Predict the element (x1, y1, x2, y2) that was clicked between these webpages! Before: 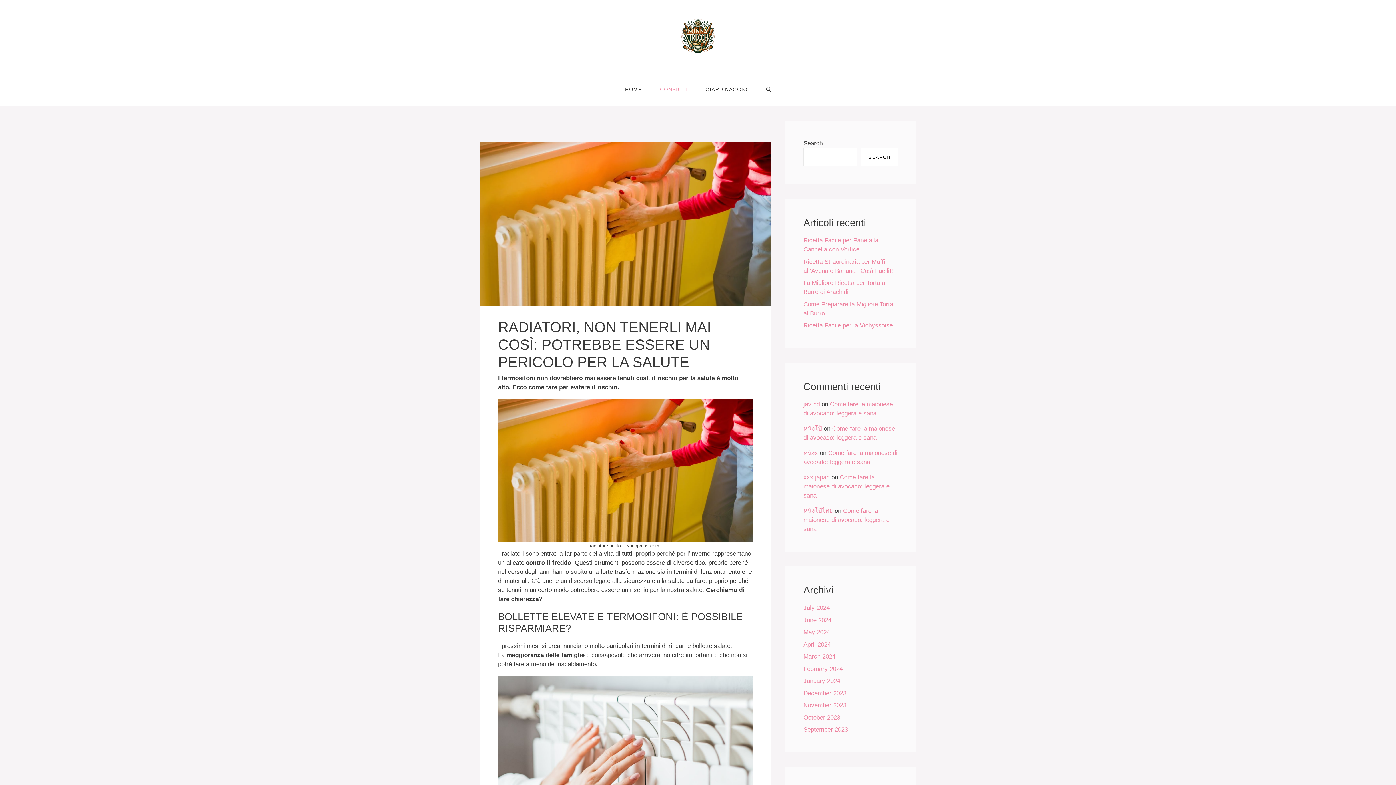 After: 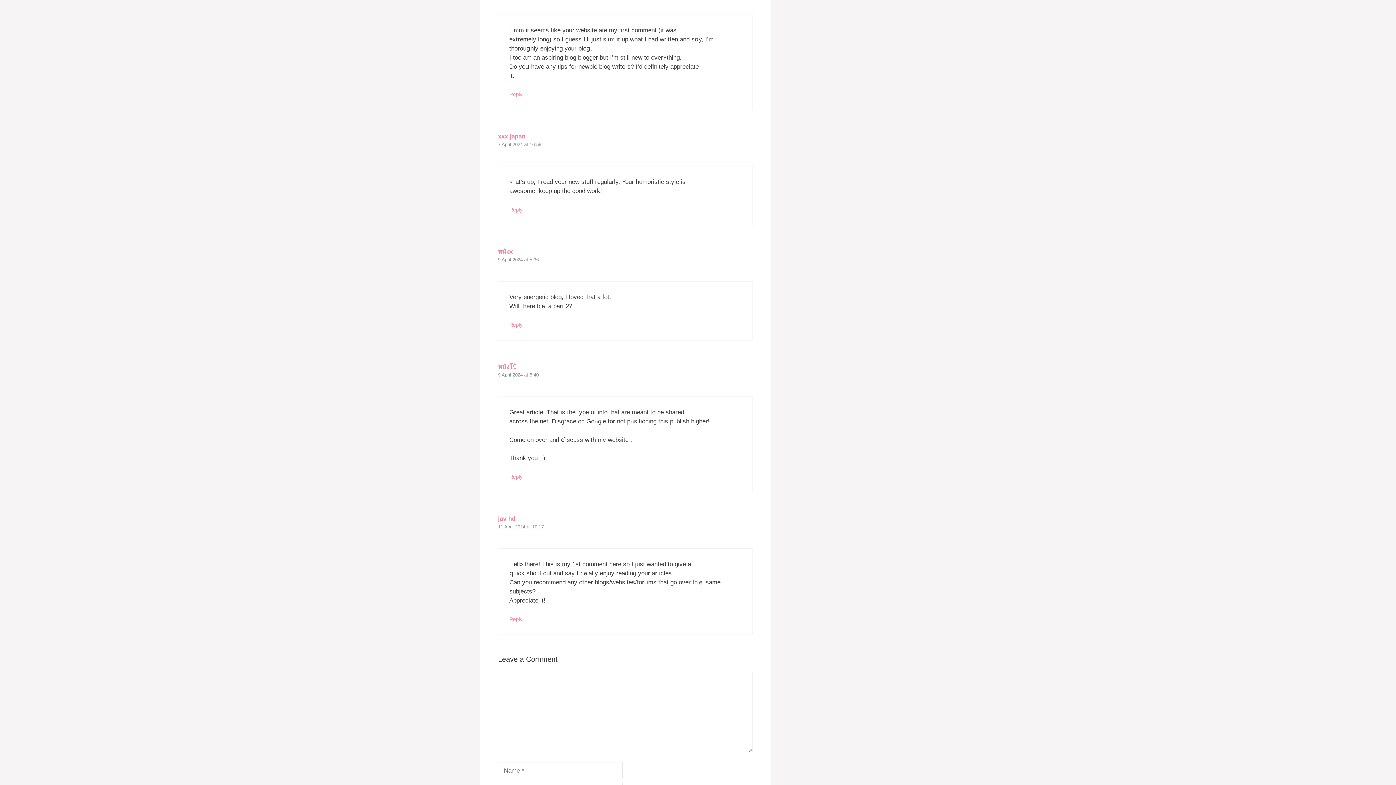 Action: label: Come fare la maionese di avocado: leggera e sana bbox: (803, 507, 889, 532)